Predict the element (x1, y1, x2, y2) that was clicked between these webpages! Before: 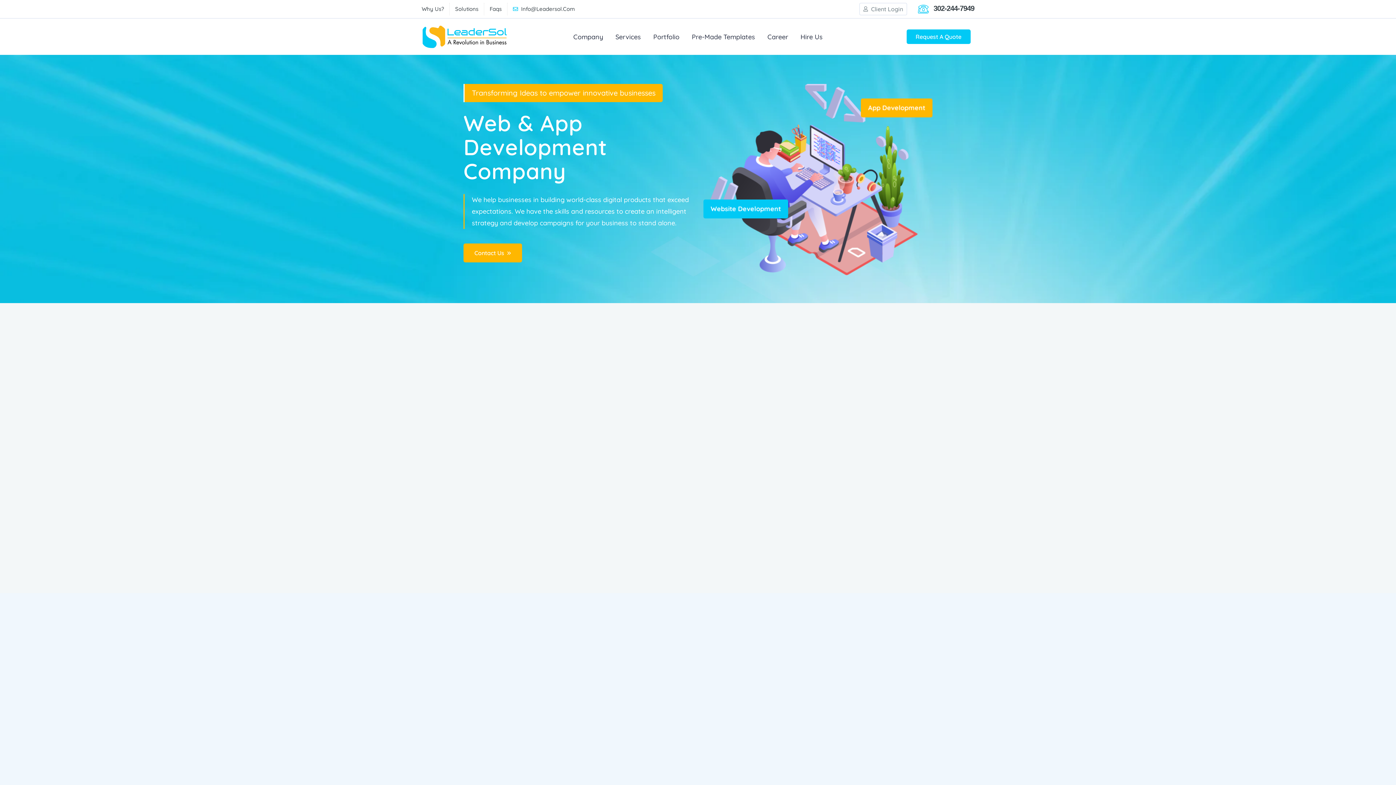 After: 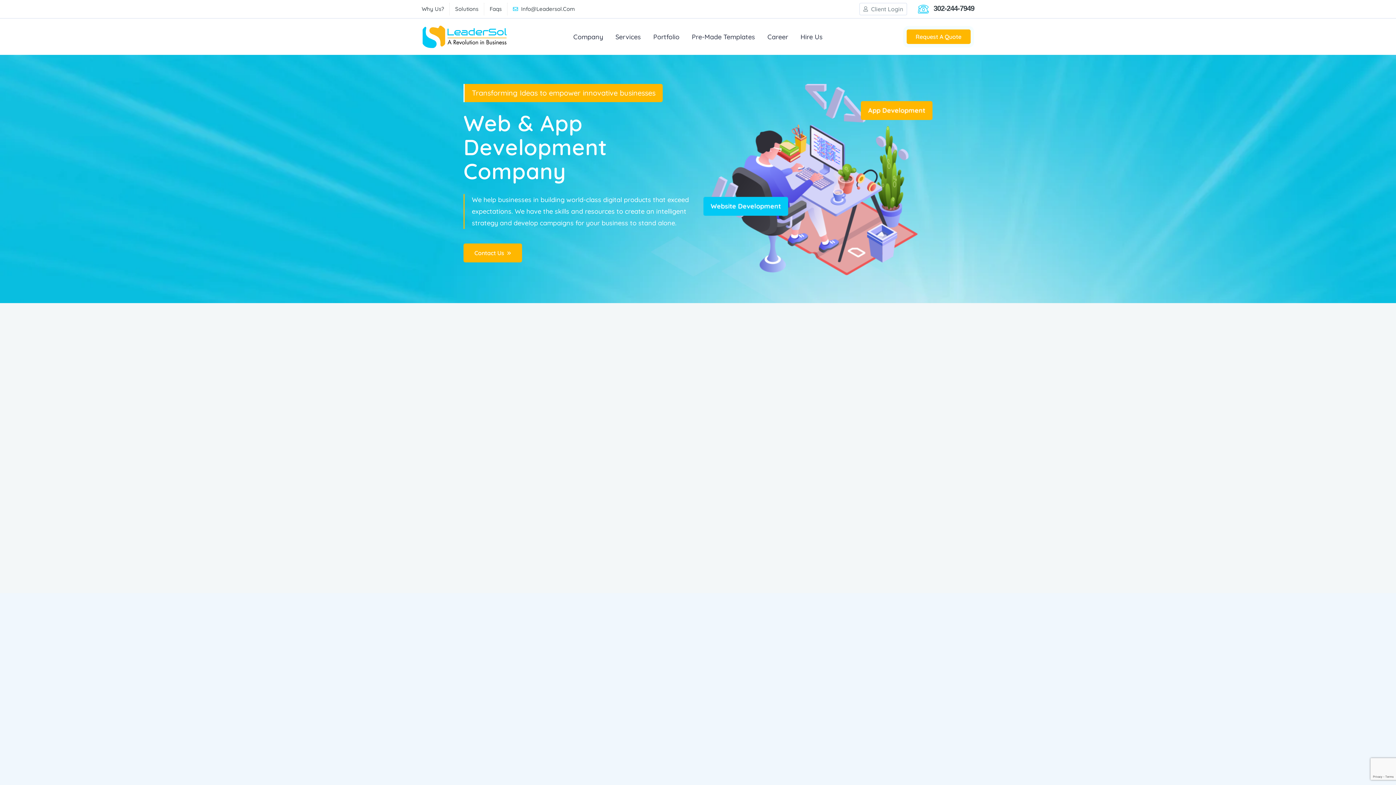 Action: label: Request A Quote bbox: (906, 29, 970, 44)